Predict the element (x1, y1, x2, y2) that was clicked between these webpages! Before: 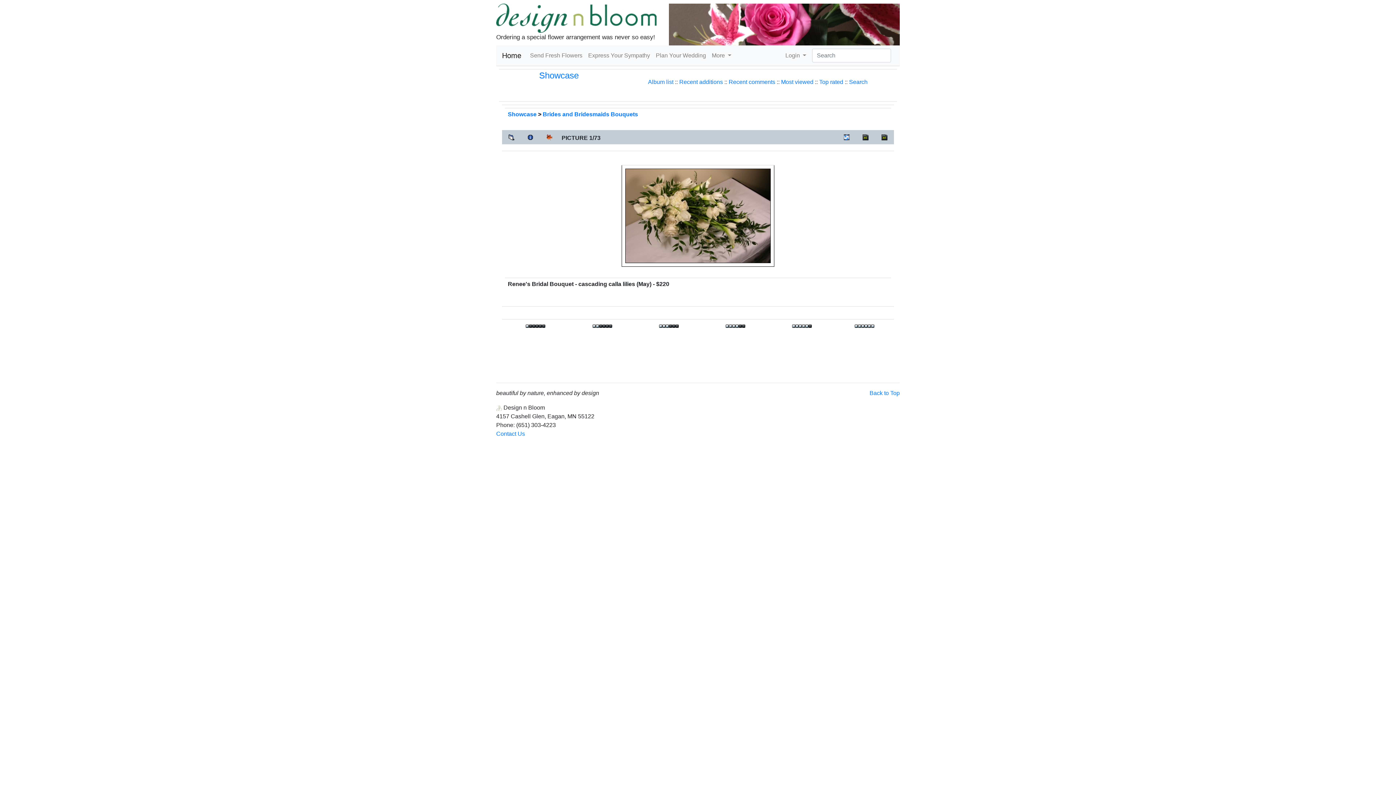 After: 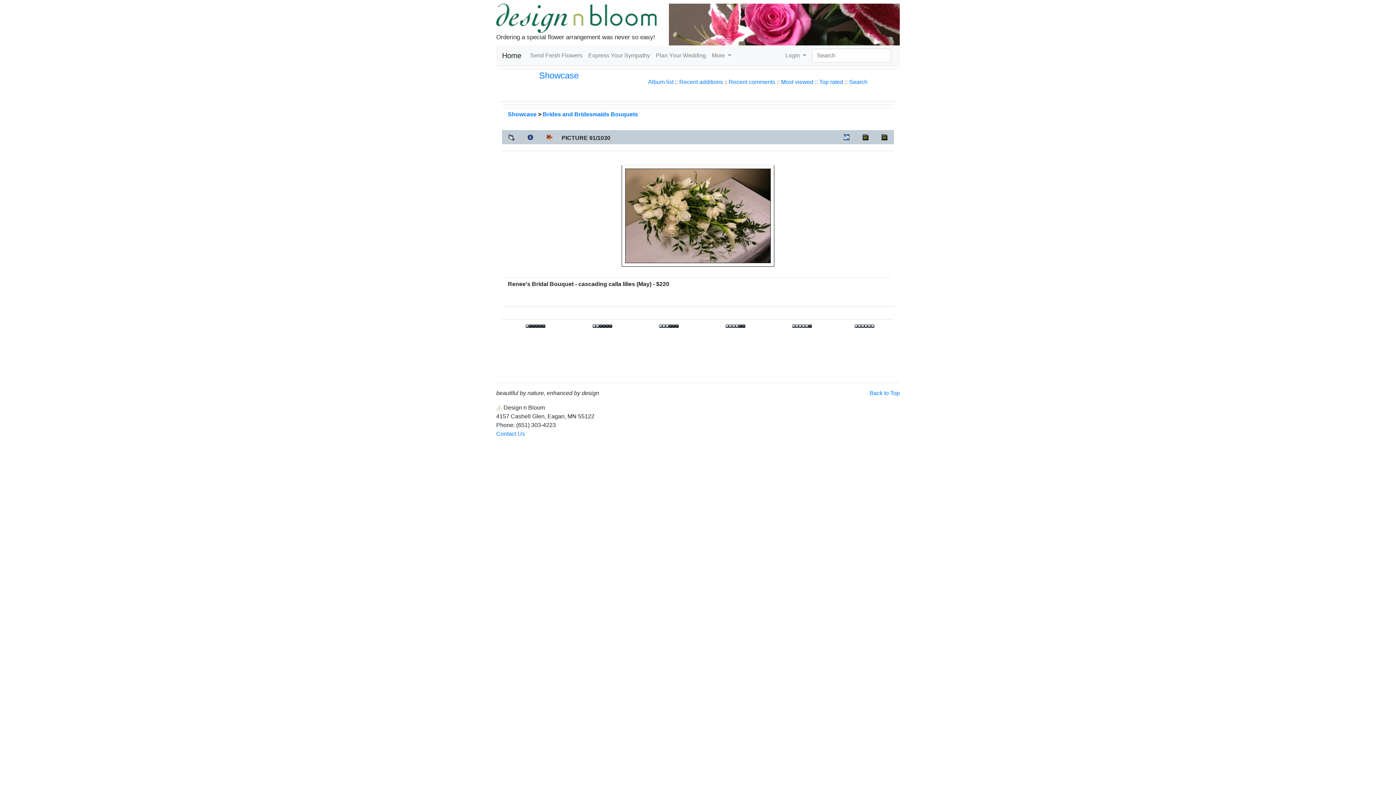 Action: bbox: (525, 322, 545, 328) label: 
